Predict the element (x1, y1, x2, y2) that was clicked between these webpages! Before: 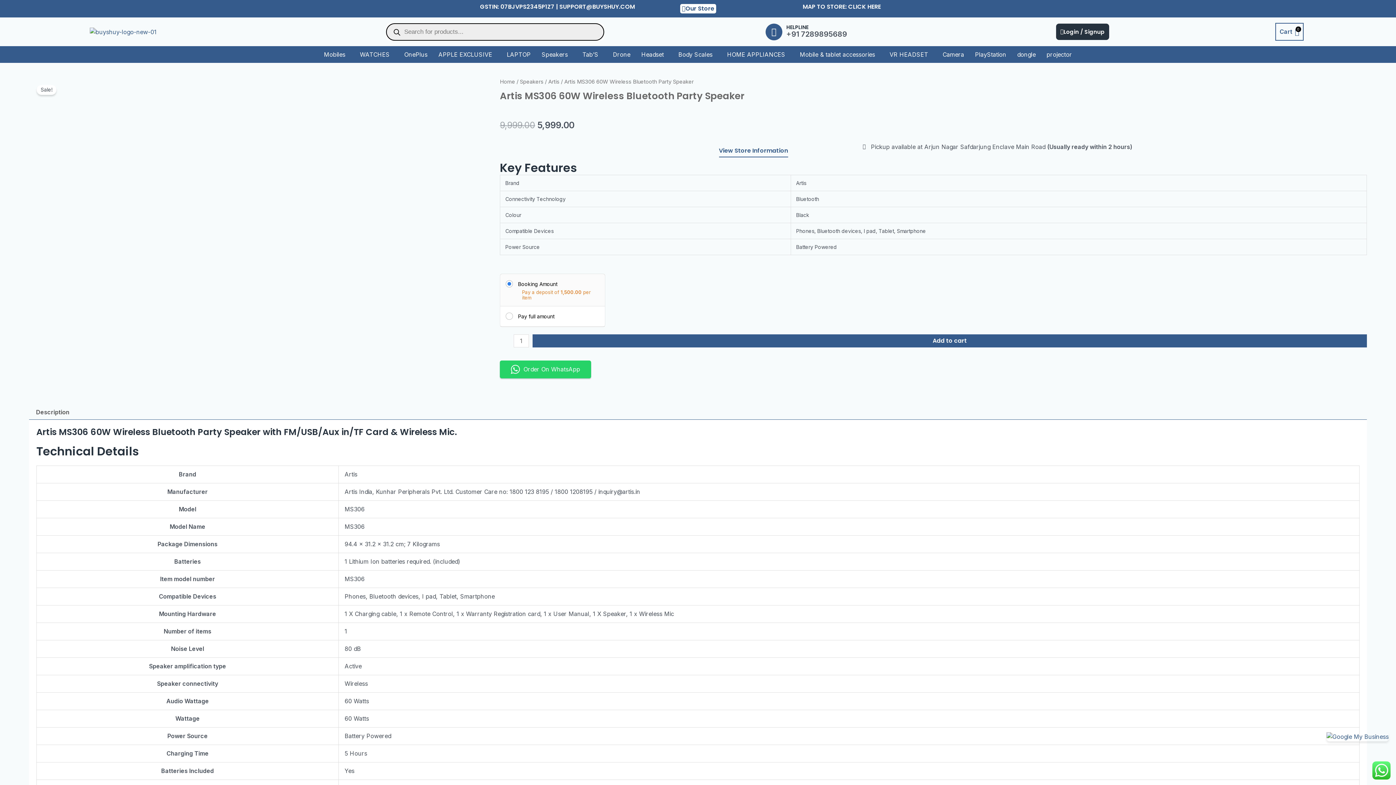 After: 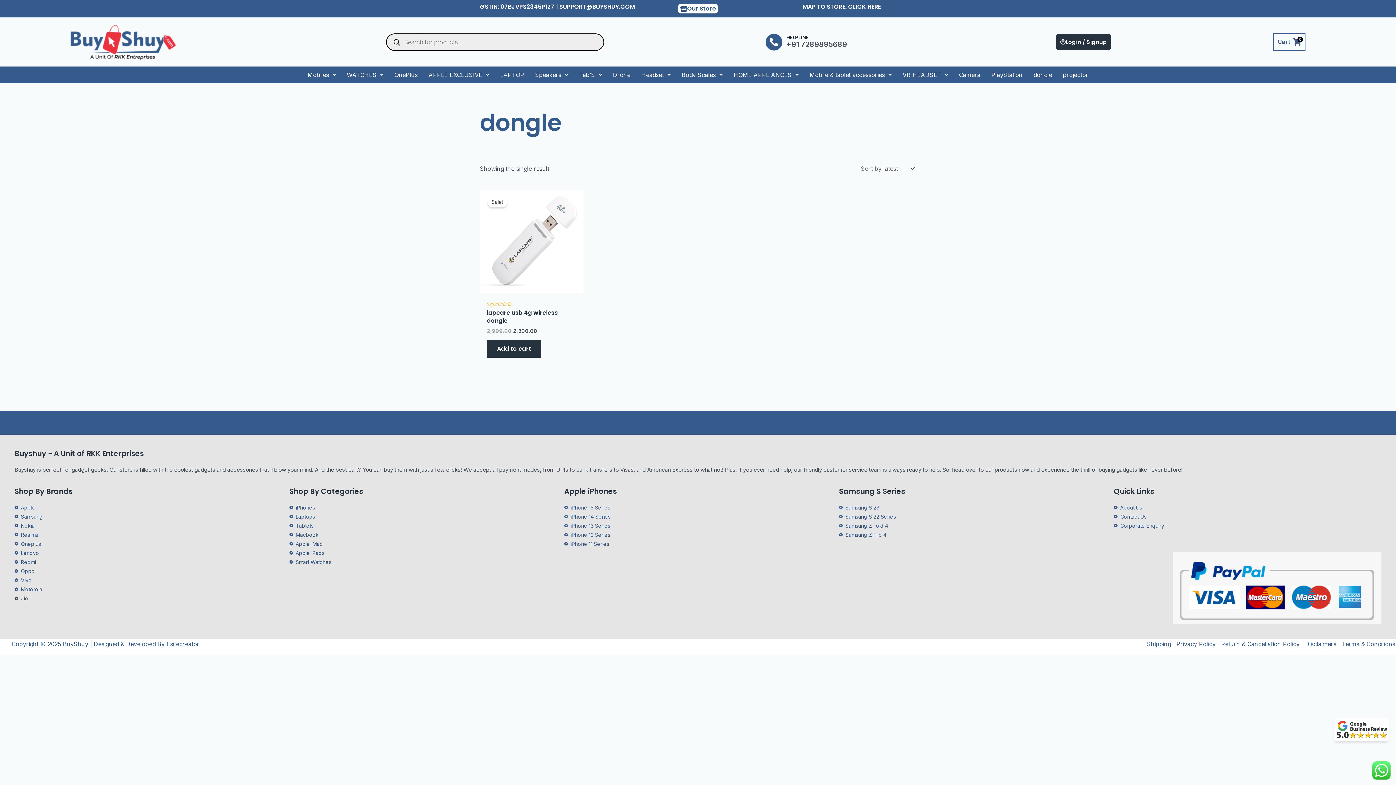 Action: label: dongle bbox: (1012, 46, 1041, 62)